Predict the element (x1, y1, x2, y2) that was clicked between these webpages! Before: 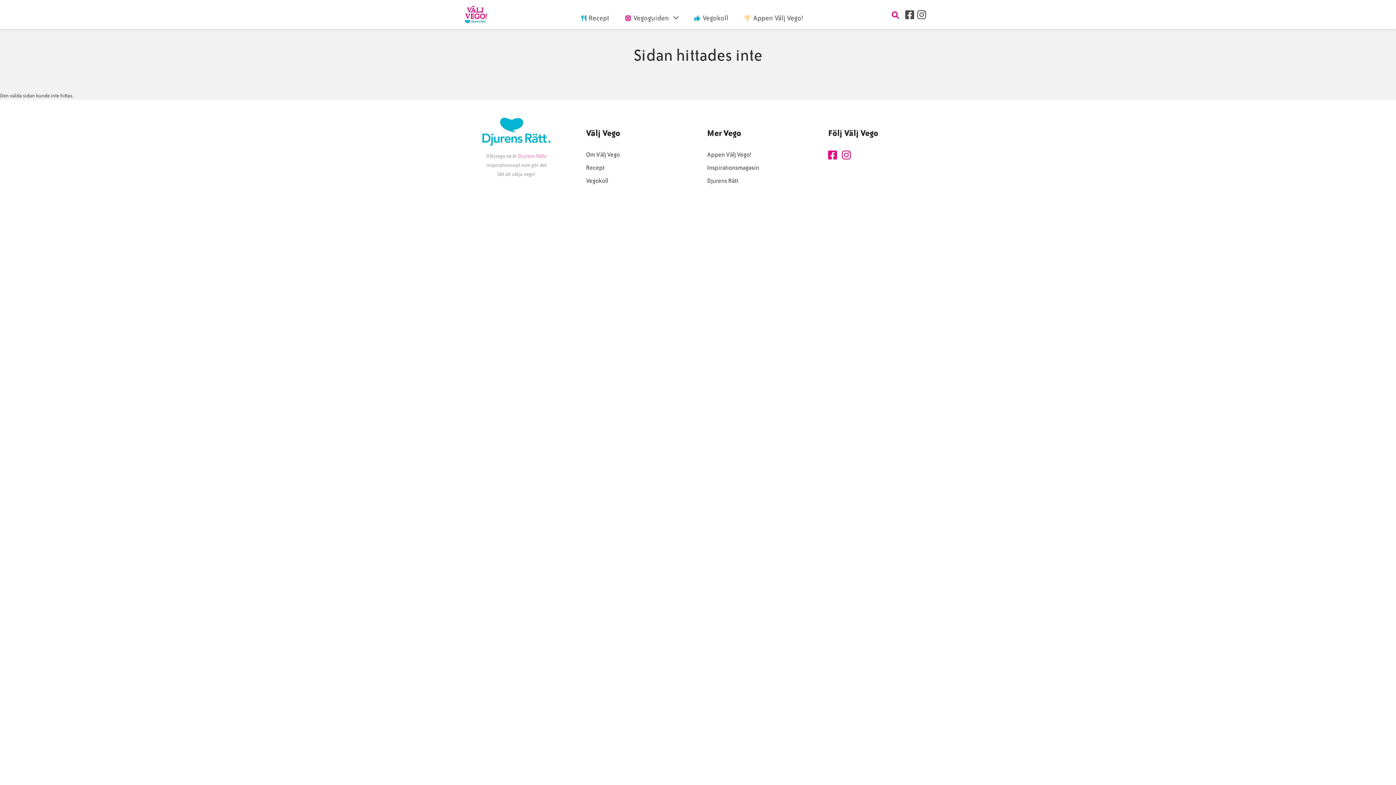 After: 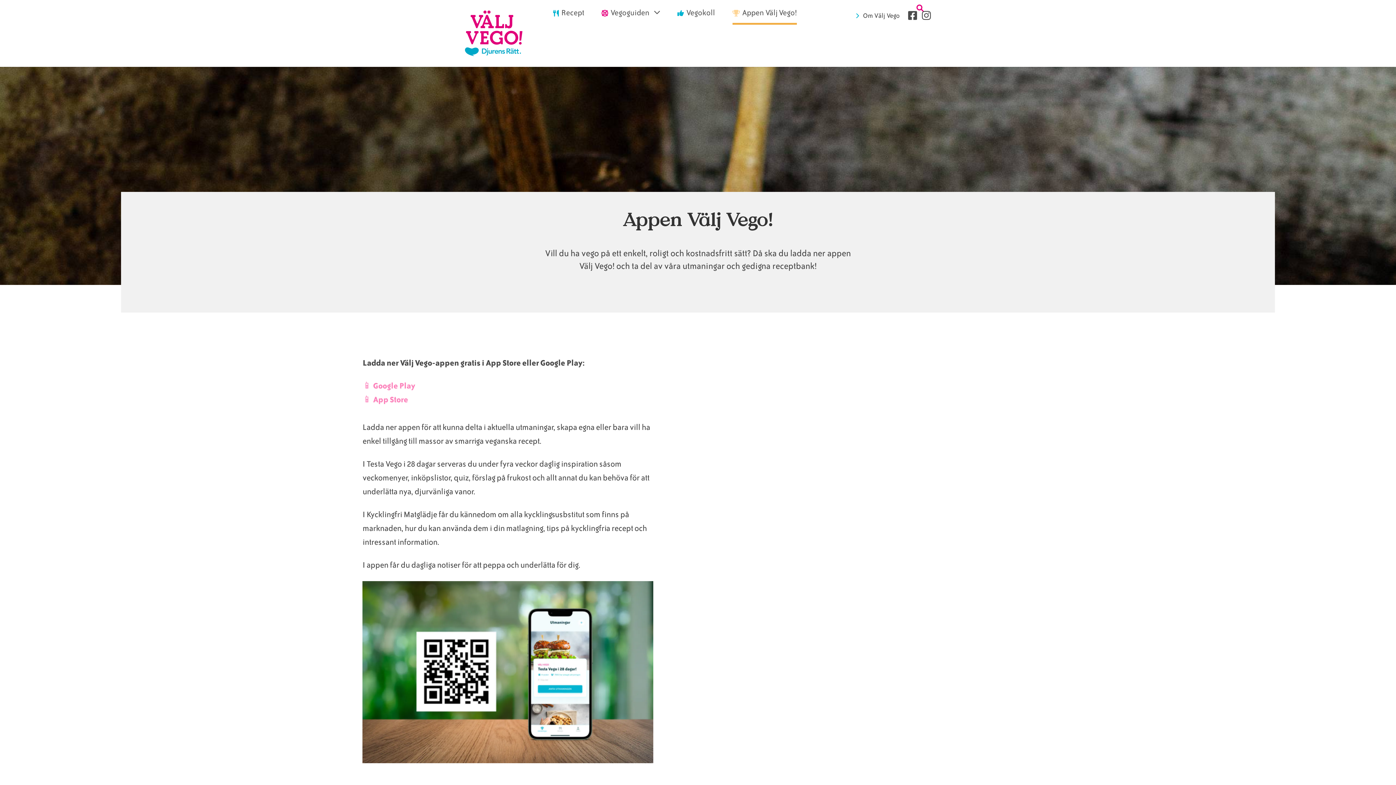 Action: label:  Appen Välj Vego! bbox: (737, 6, 810, 29)